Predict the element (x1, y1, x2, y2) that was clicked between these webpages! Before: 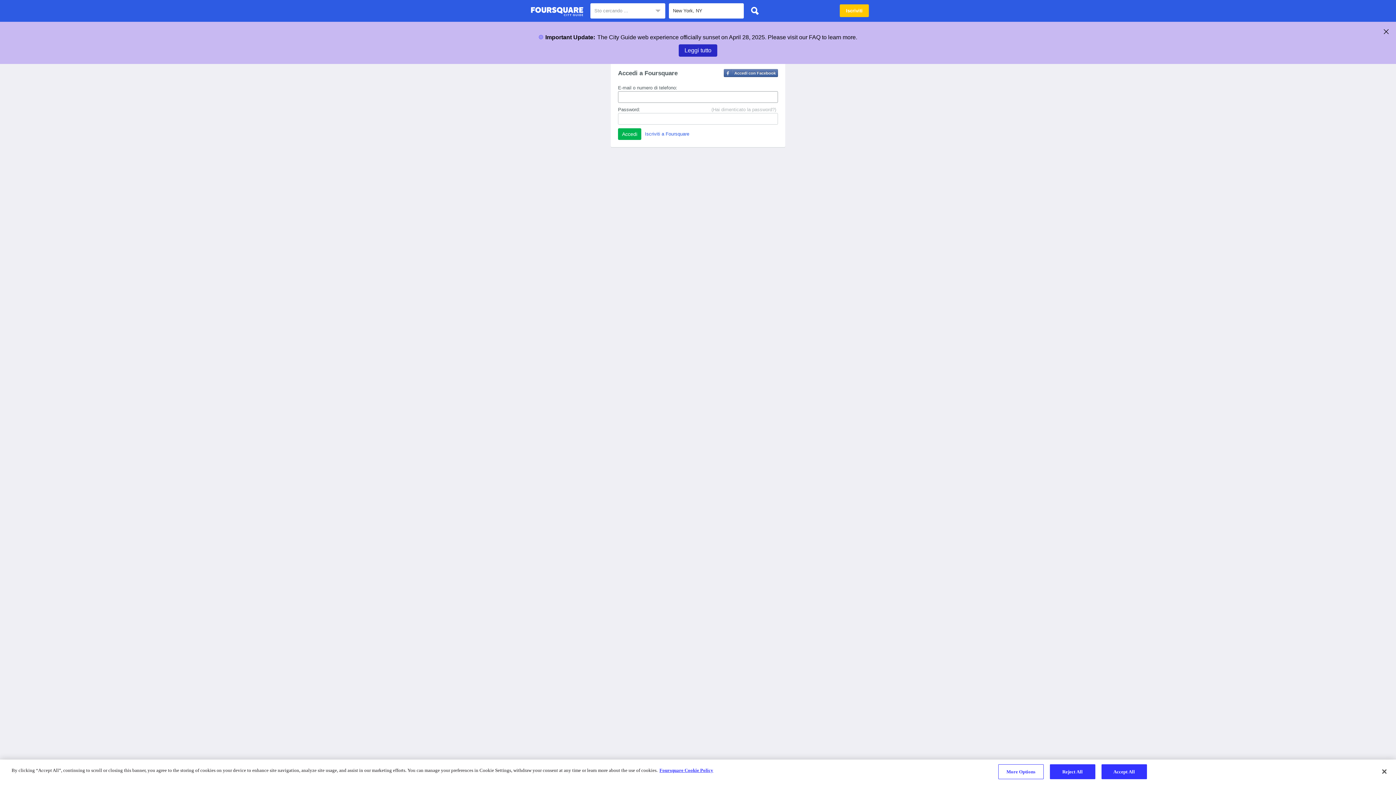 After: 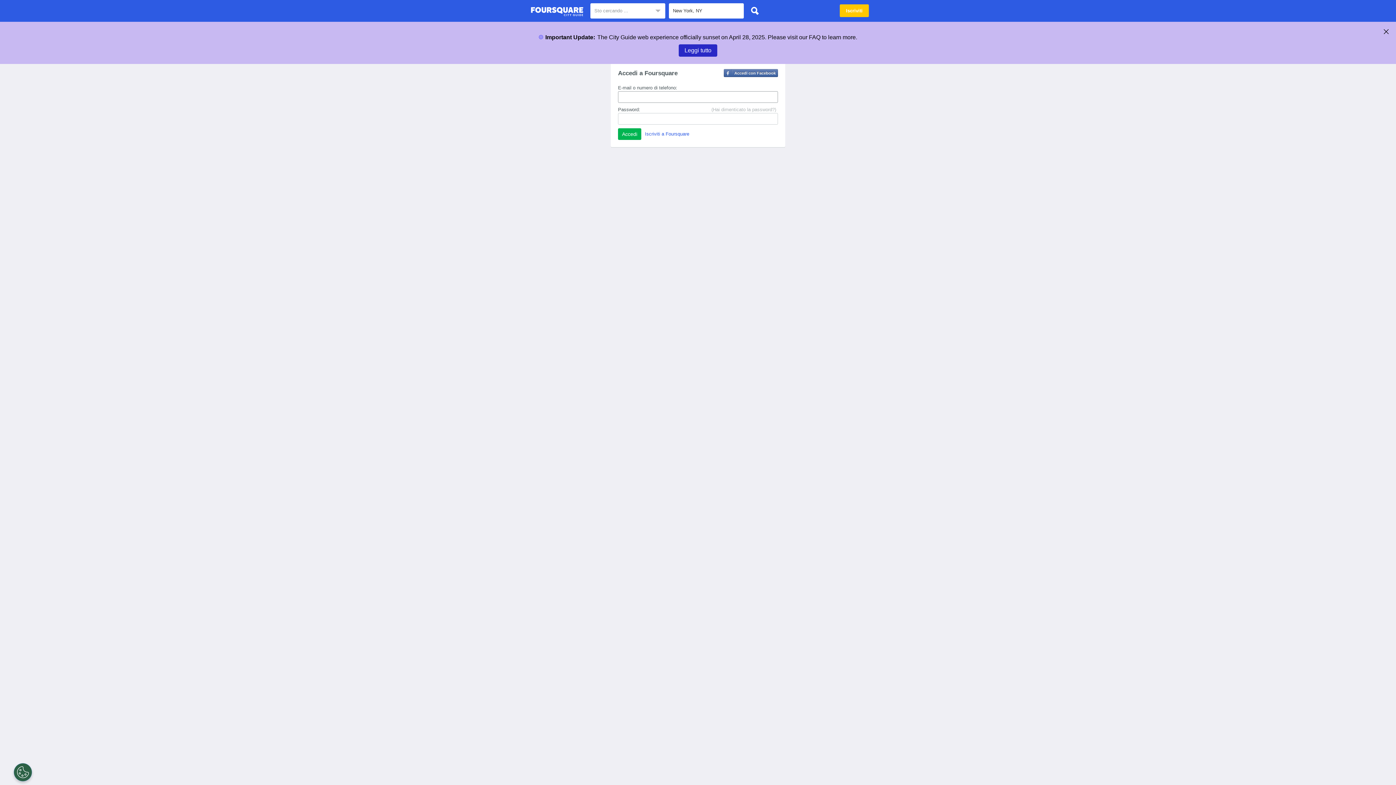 Action: label: Foursquare City Guide bbox: (530, 4, 583, 18)